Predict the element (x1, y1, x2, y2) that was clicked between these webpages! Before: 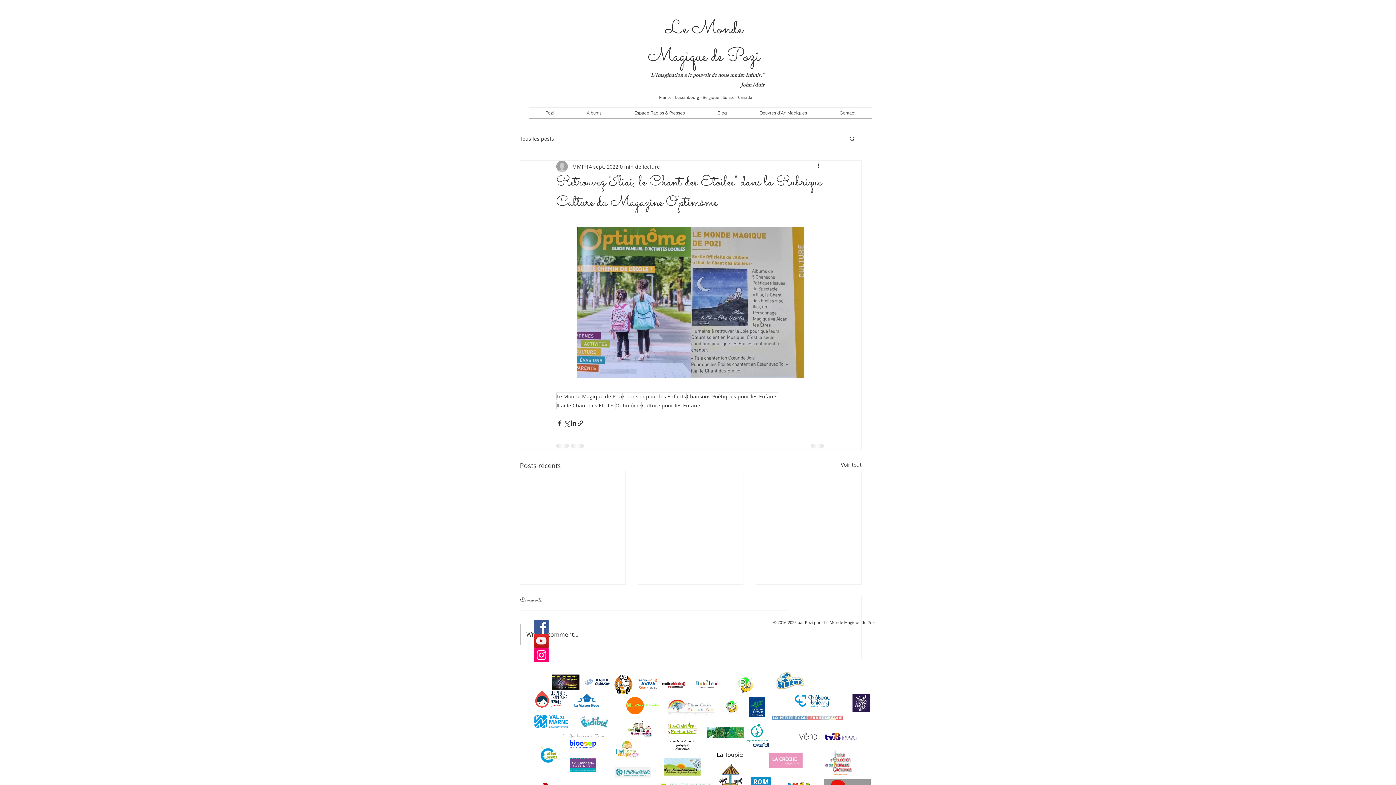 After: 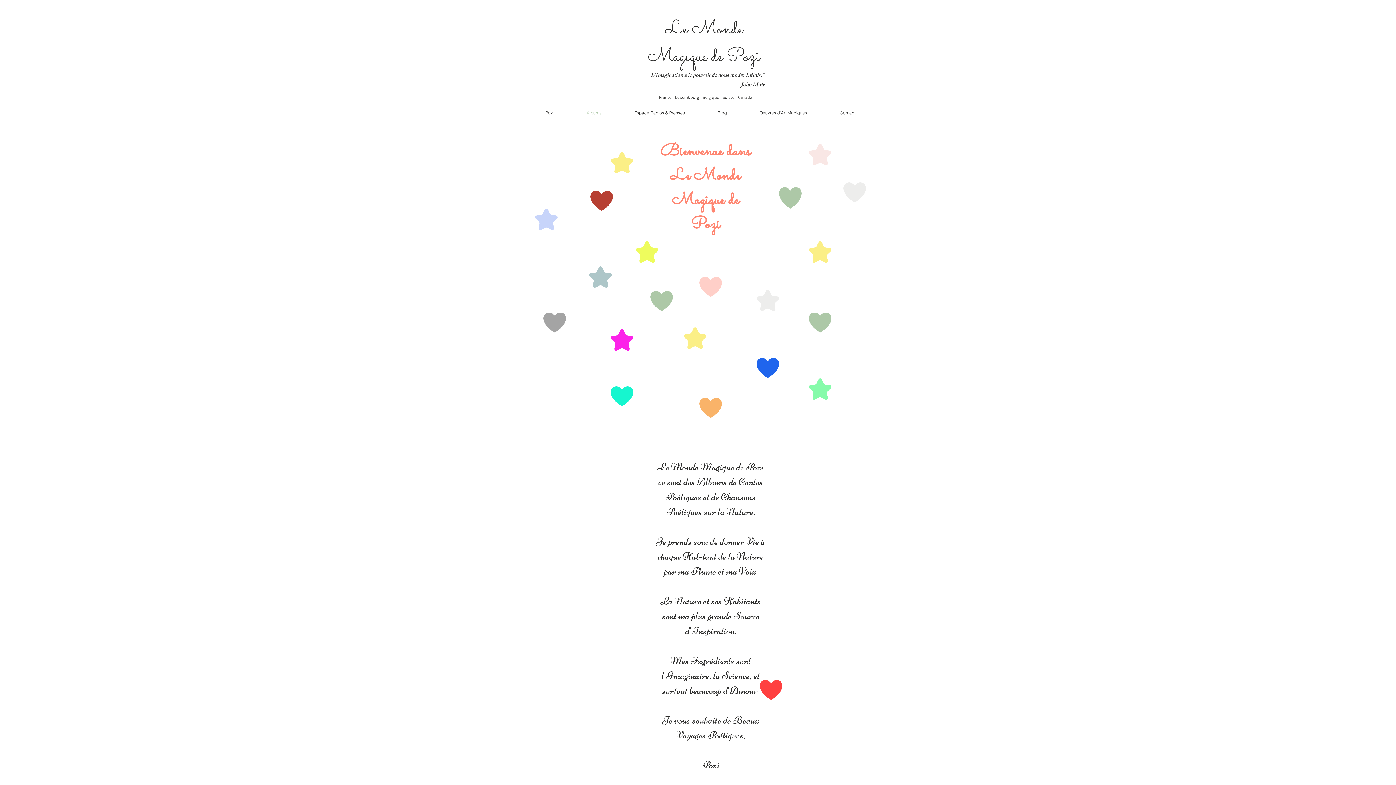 Action: bbox: (570, 108, 618, 118) label: Albums